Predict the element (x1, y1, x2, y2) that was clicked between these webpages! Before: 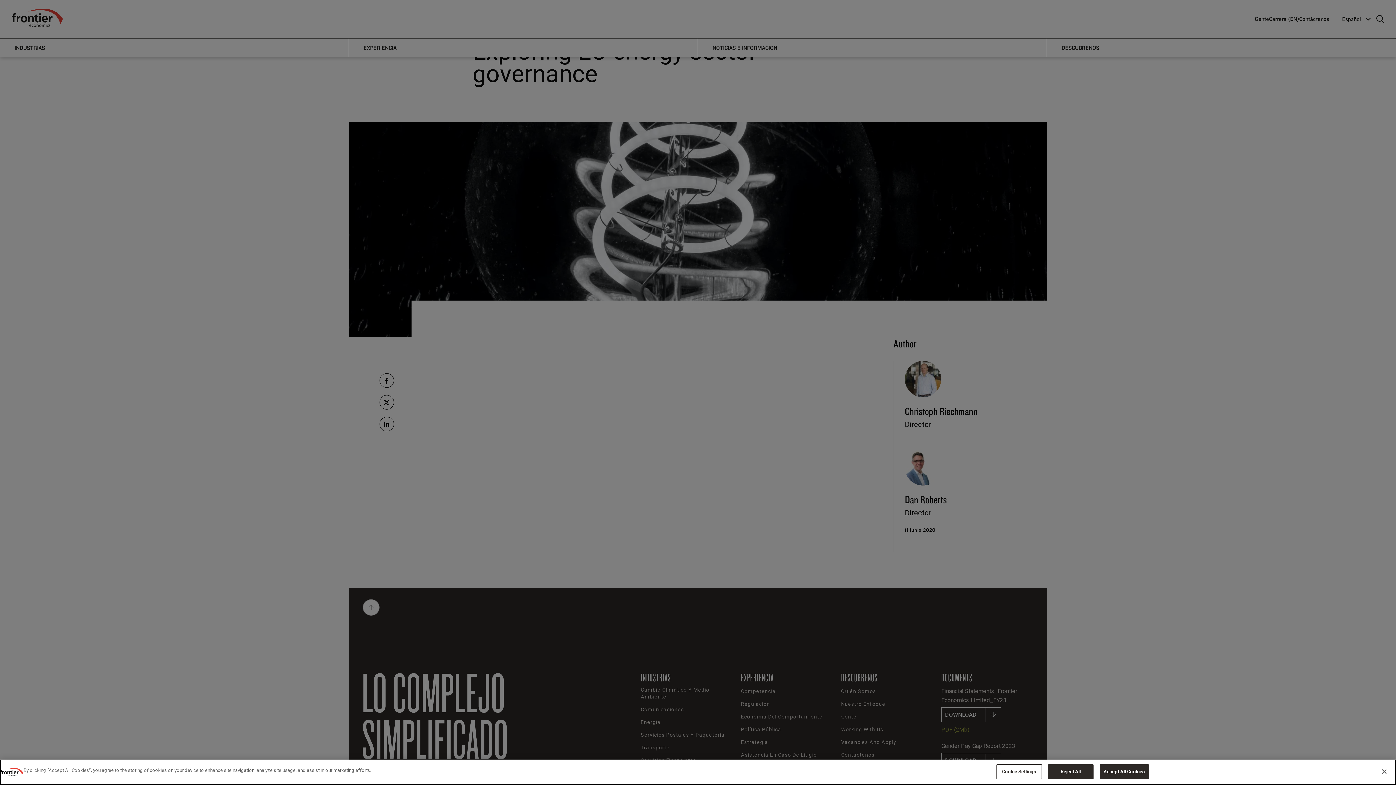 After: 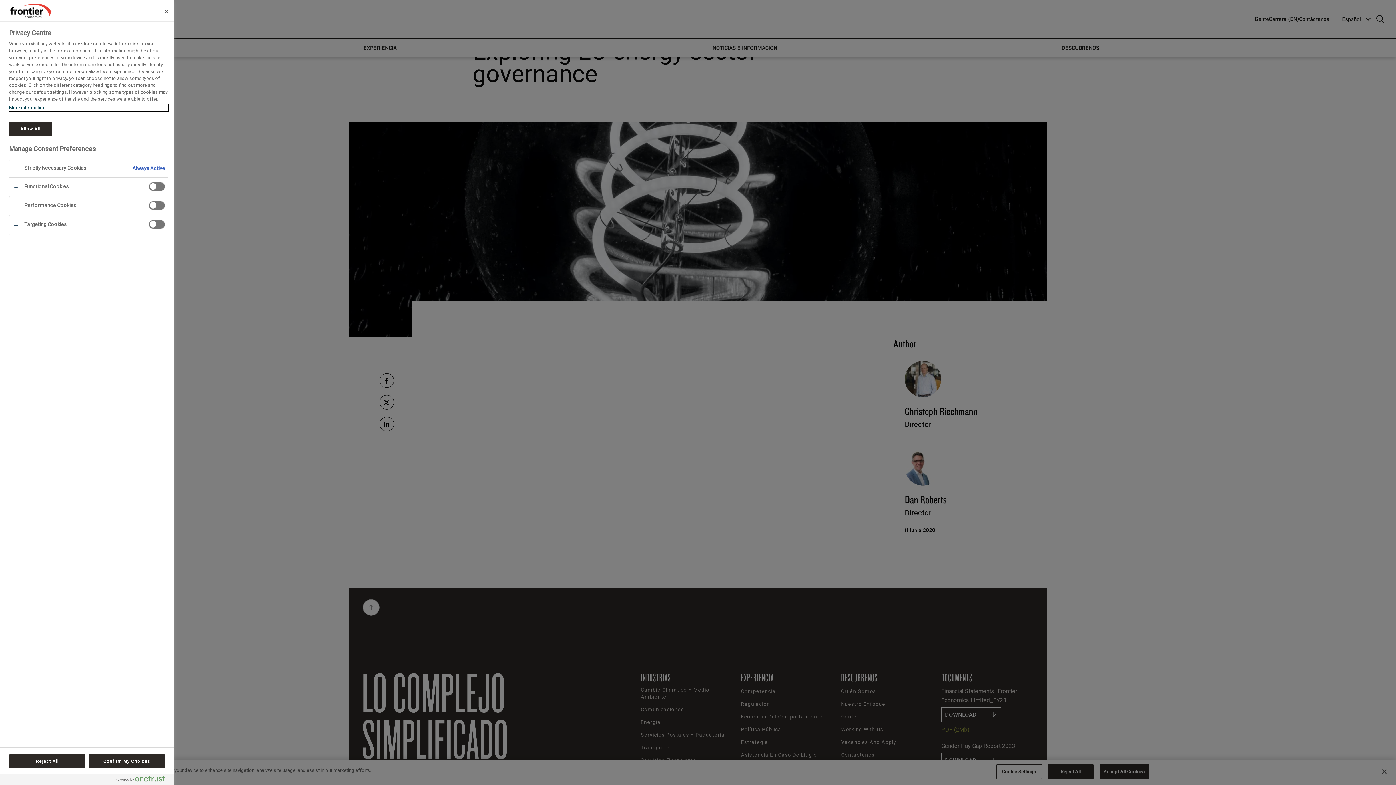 Action: label: Cookie Settings bbox: (996, 764, 1042, 779)